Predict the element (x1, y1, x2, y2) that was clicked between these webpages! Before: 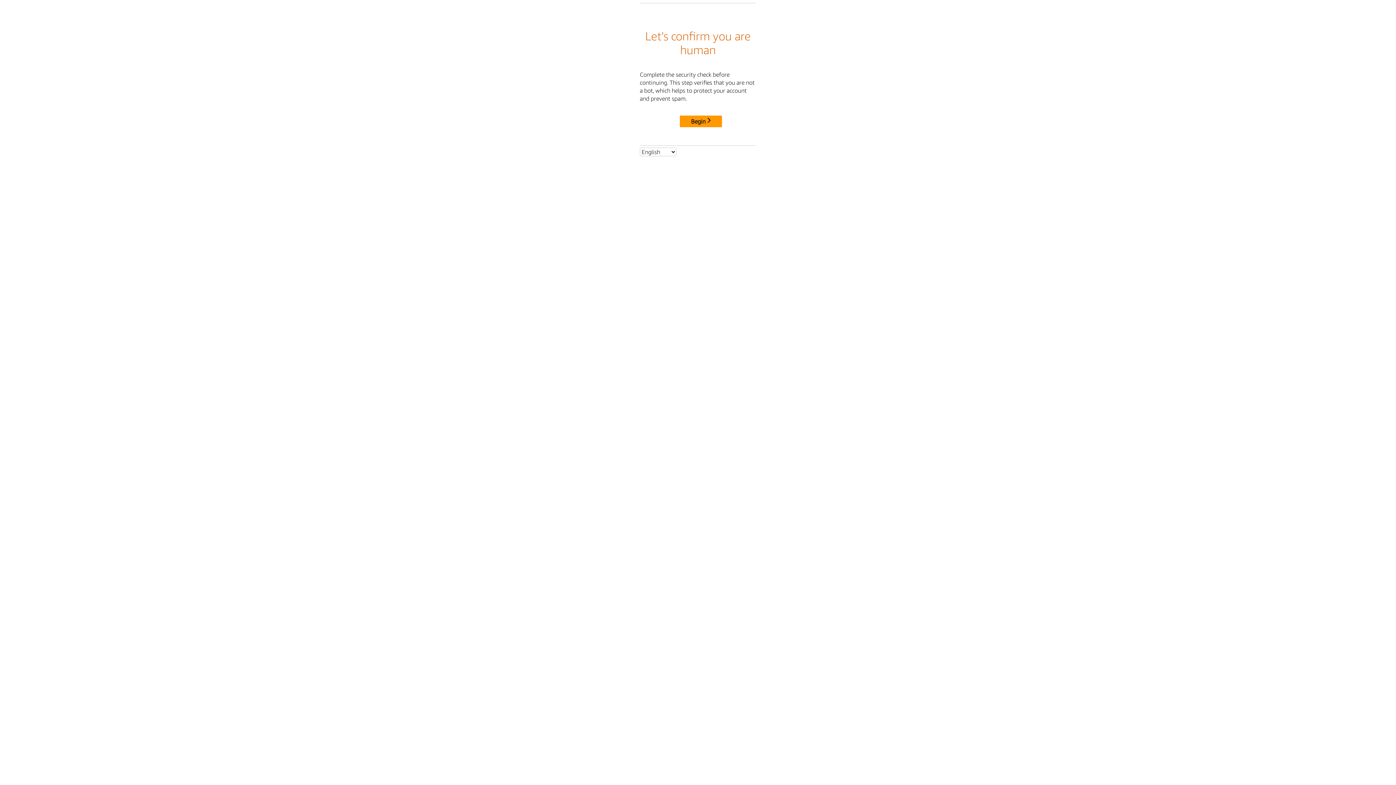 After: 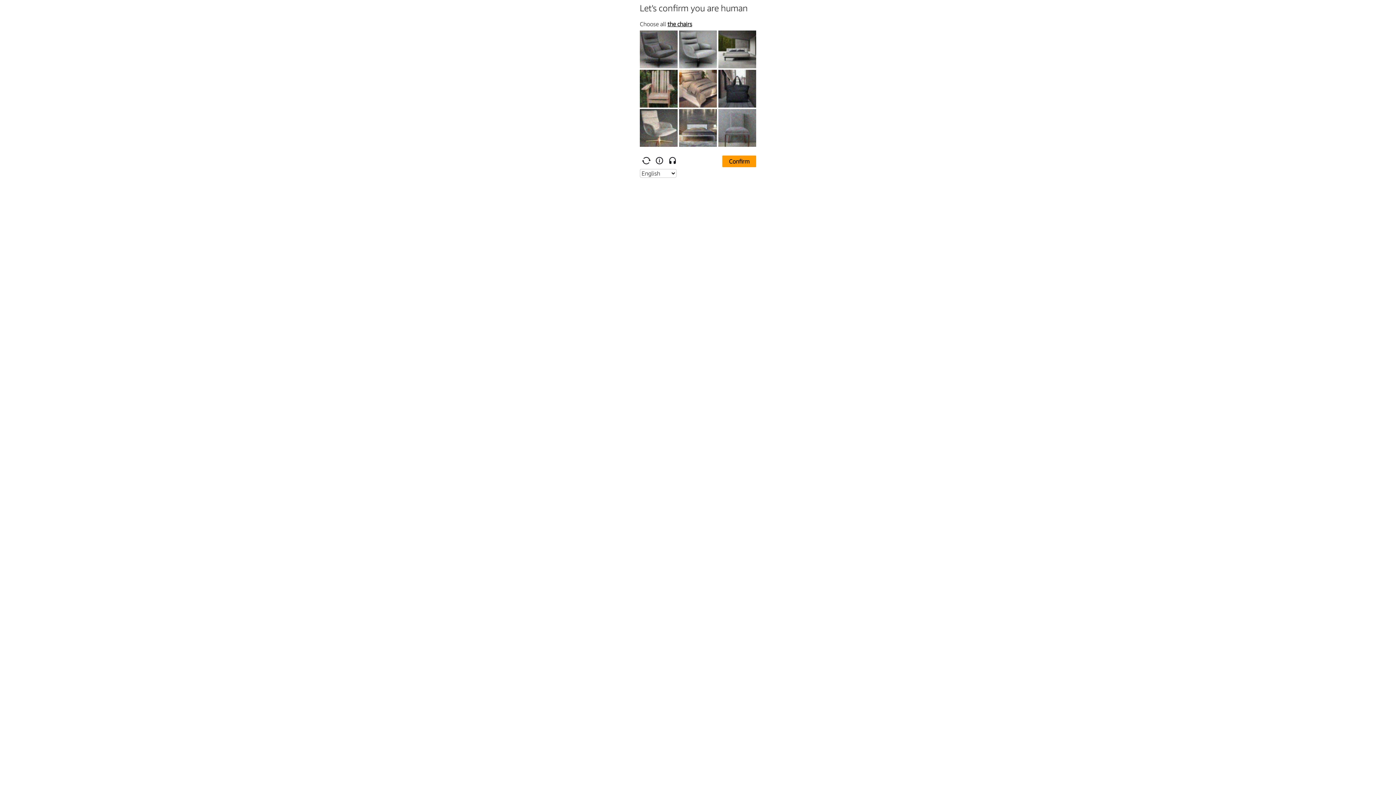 Action: bbox: (680, 115, 722, 127) label: Begin